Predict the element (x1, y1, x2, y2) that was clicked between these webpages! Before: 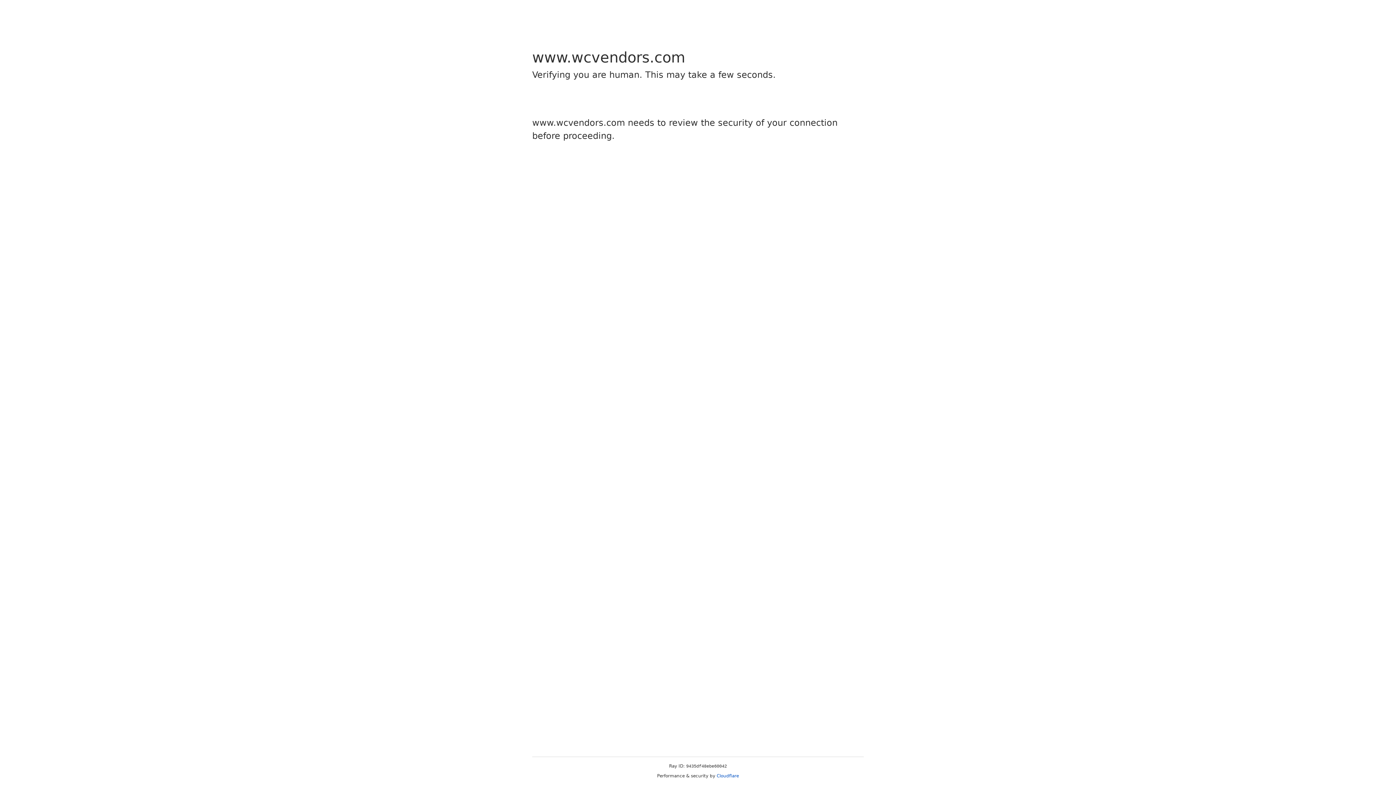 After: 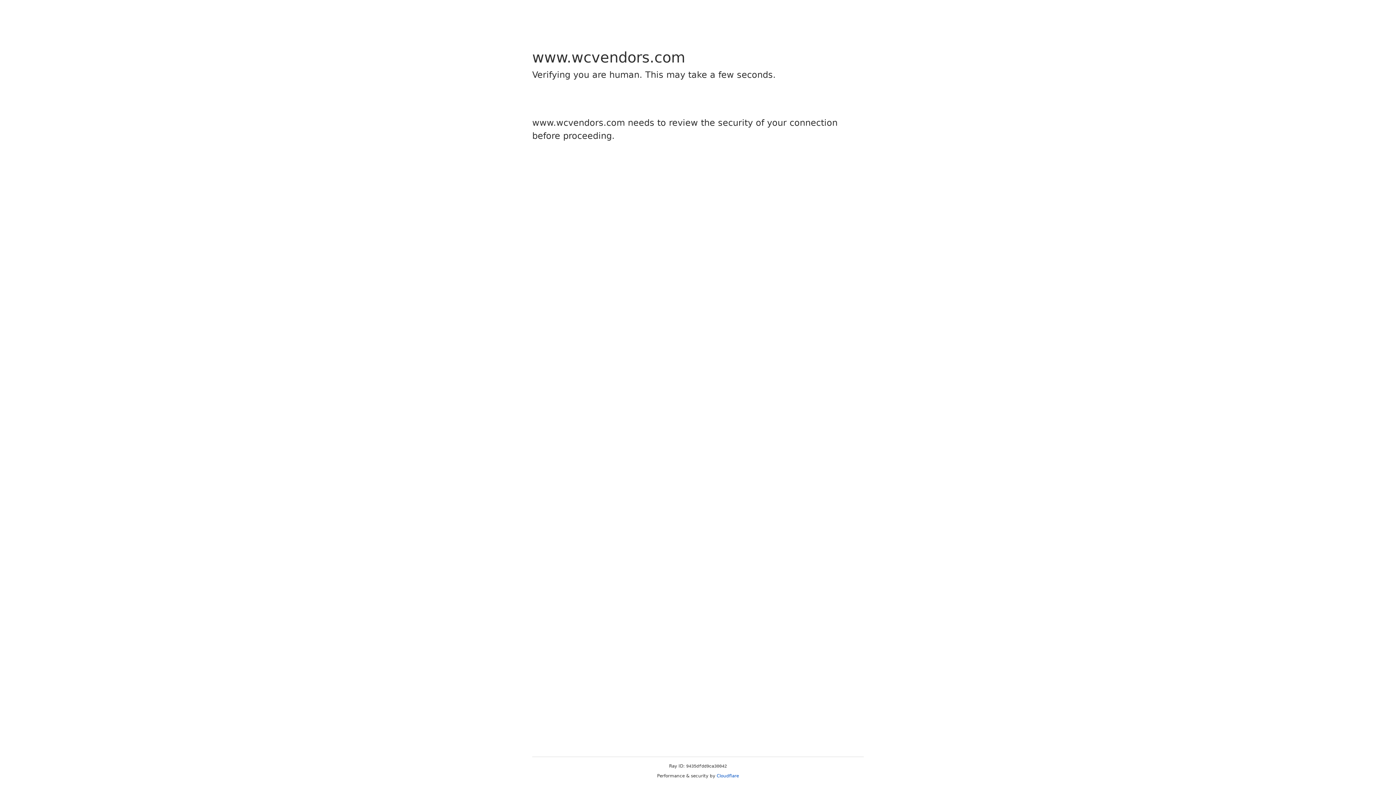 Action: bbox: (716, 773, 739, 778) label: Cloudflare